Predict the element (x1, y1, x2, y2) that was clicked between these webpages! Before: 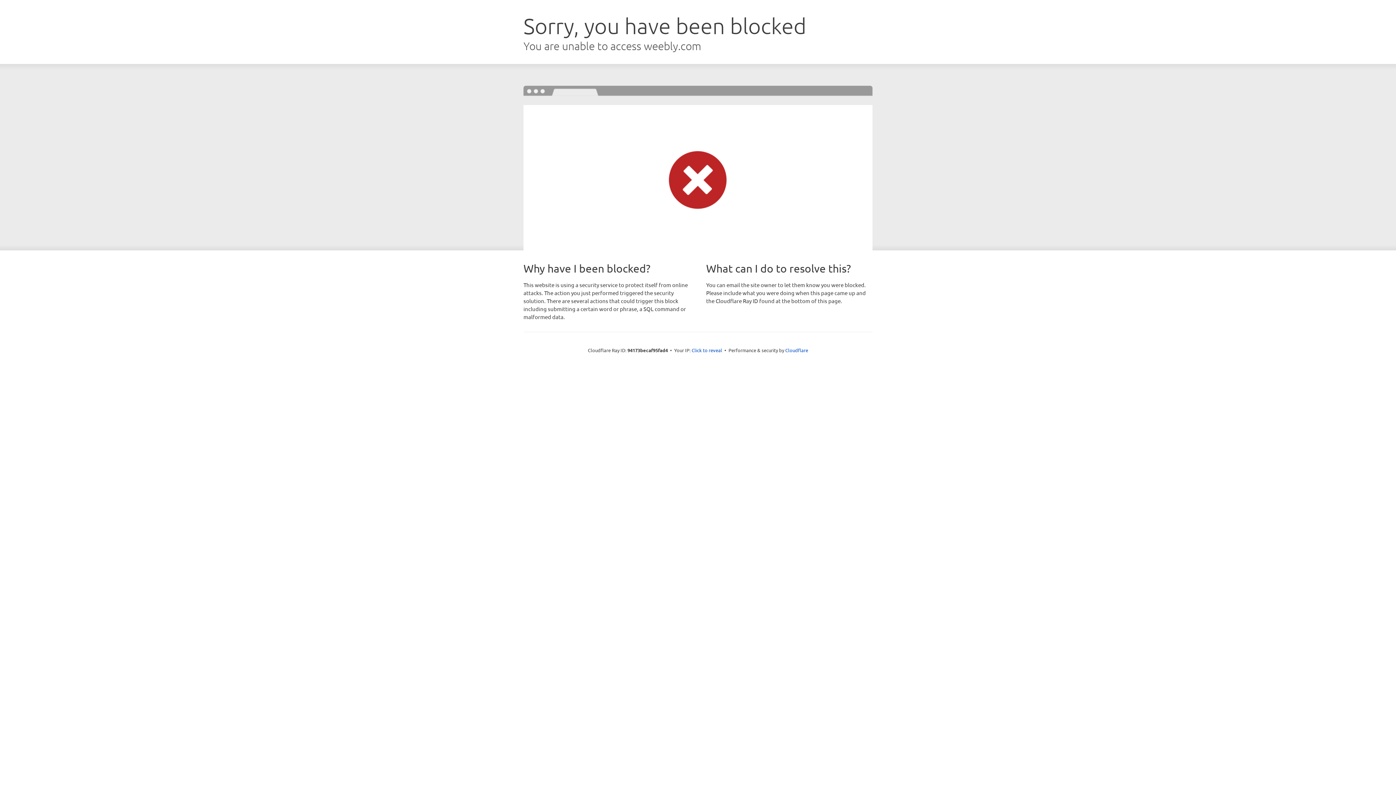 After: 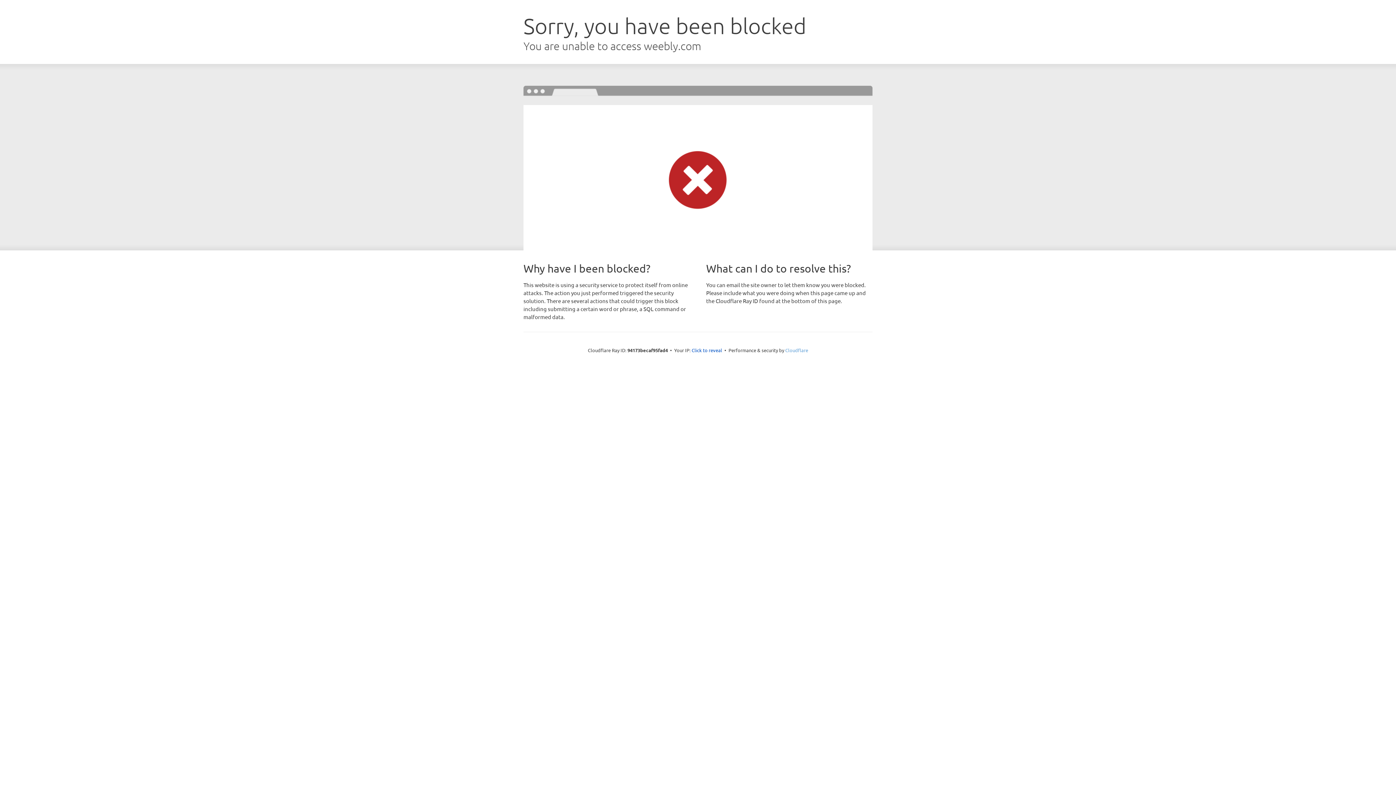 Action: bbox: (785, 347, 808, 353) label: Cloudflare